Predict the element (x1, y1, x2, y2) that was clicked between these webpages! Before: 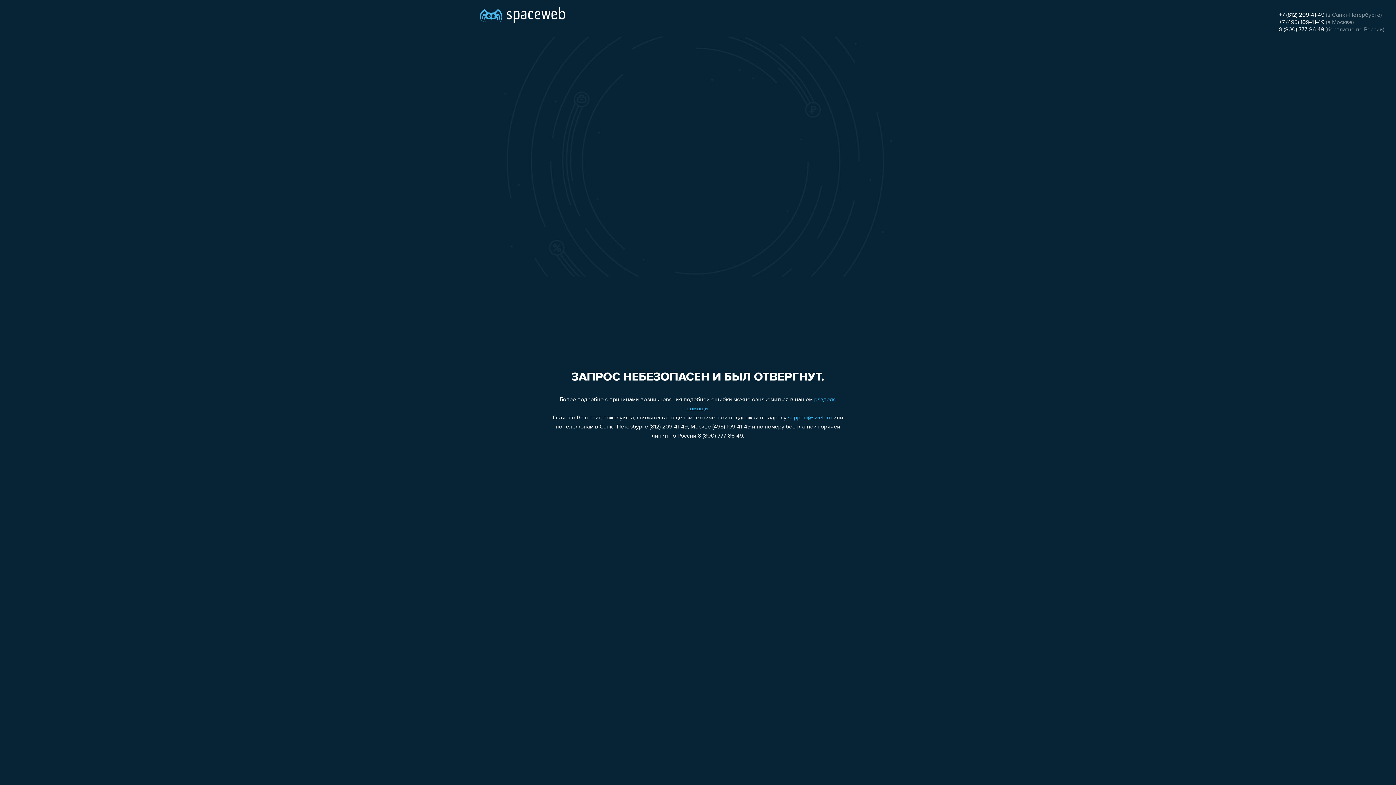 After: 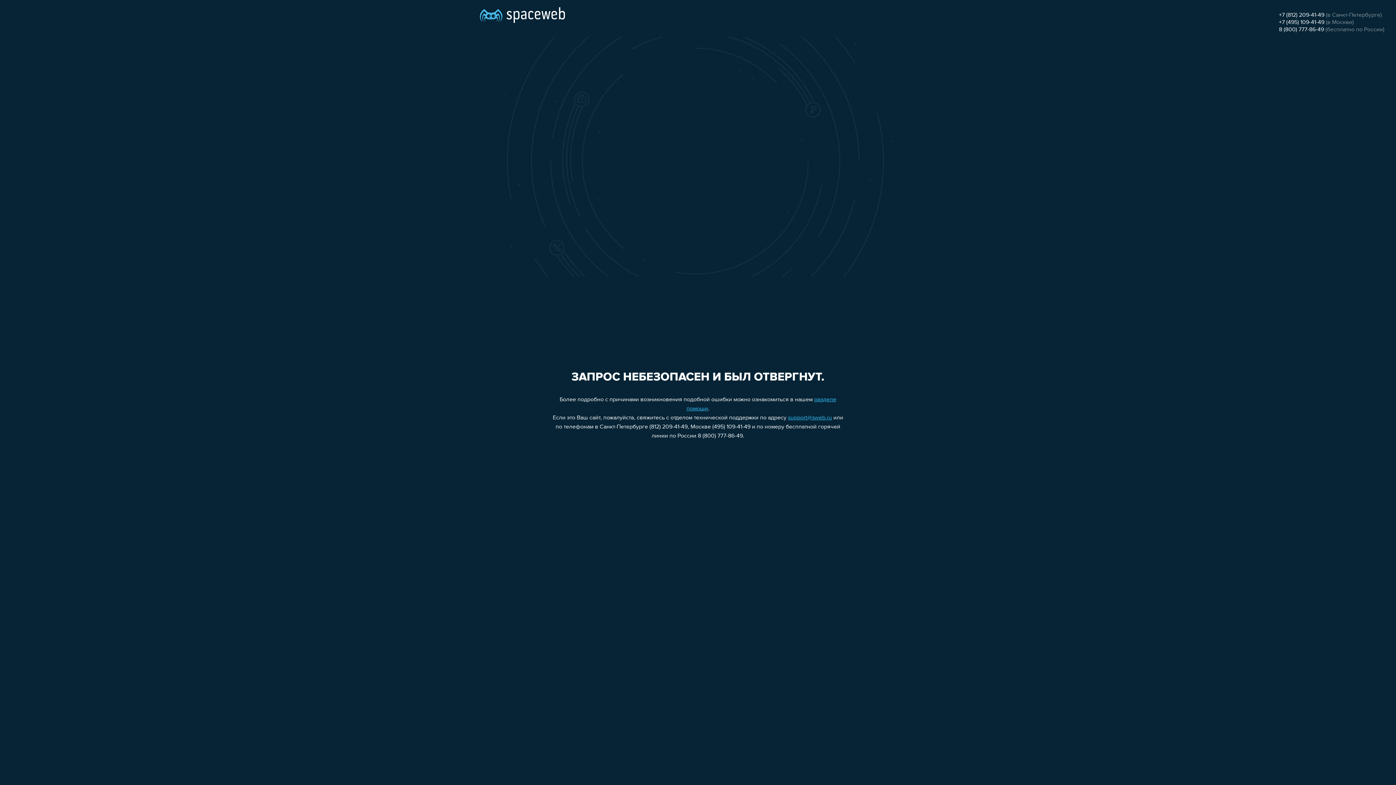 Action: label: +7 (495) 109-41-49 bbox: (1279, 19, 1324, 25)